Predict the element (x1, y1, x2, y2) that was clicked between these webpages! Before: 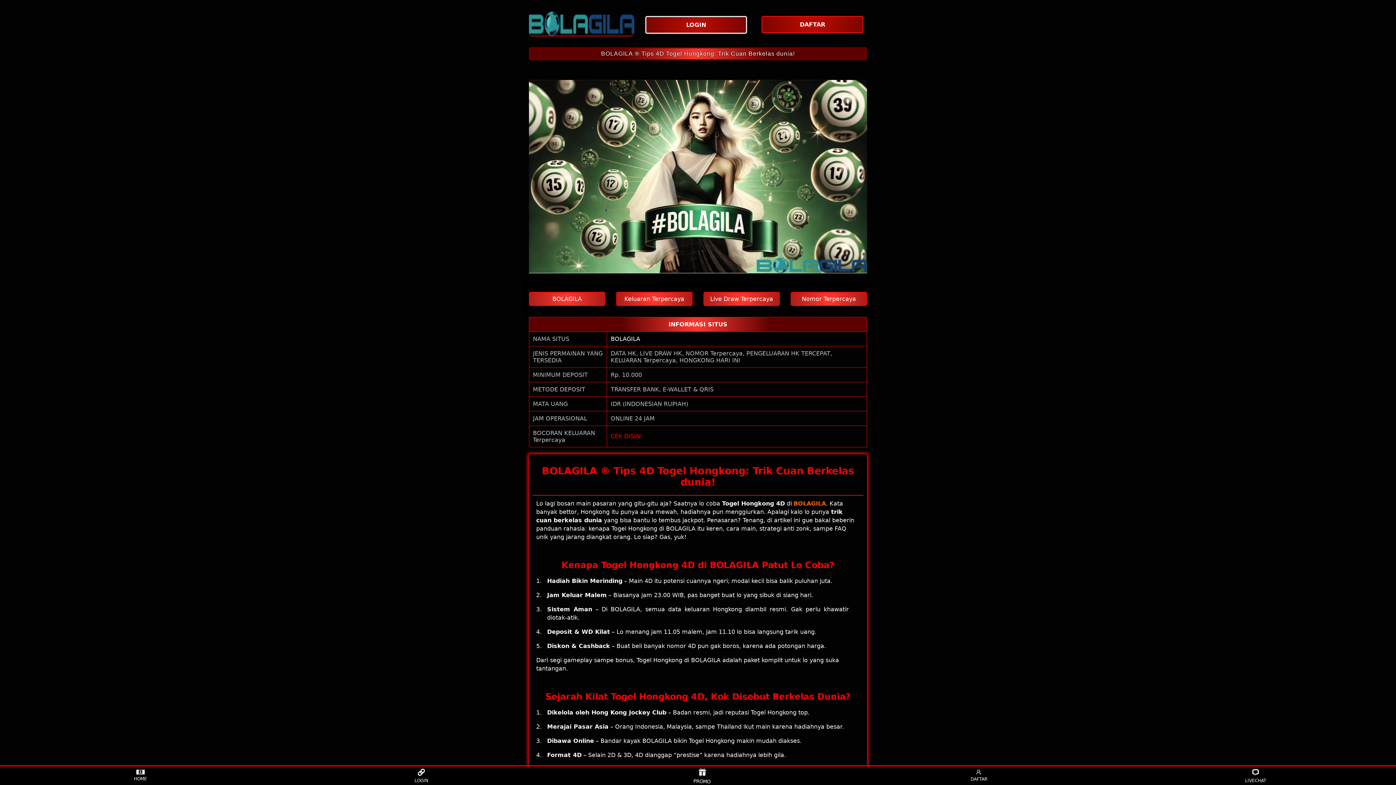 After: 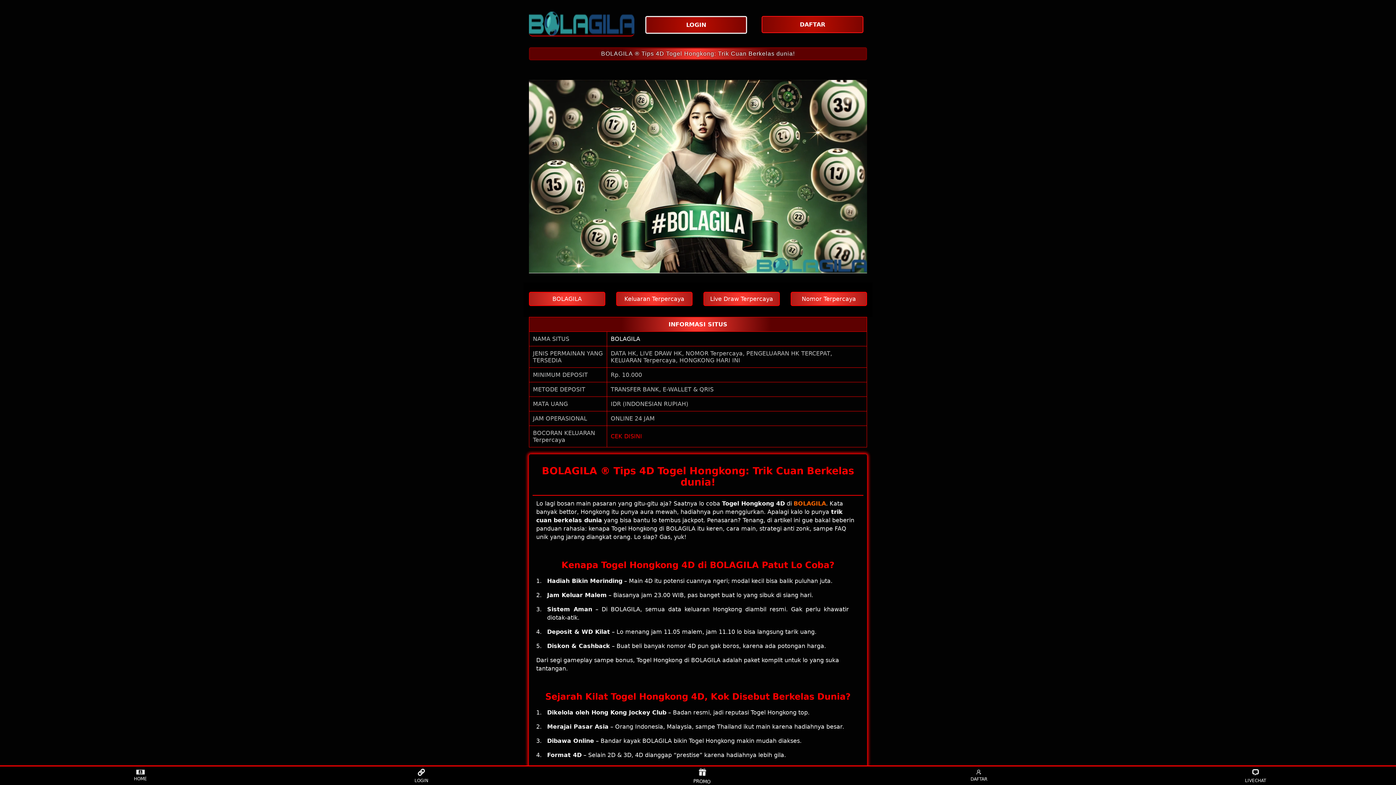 Action: label: LOGIN bbox: (407, 768, 435, 783)